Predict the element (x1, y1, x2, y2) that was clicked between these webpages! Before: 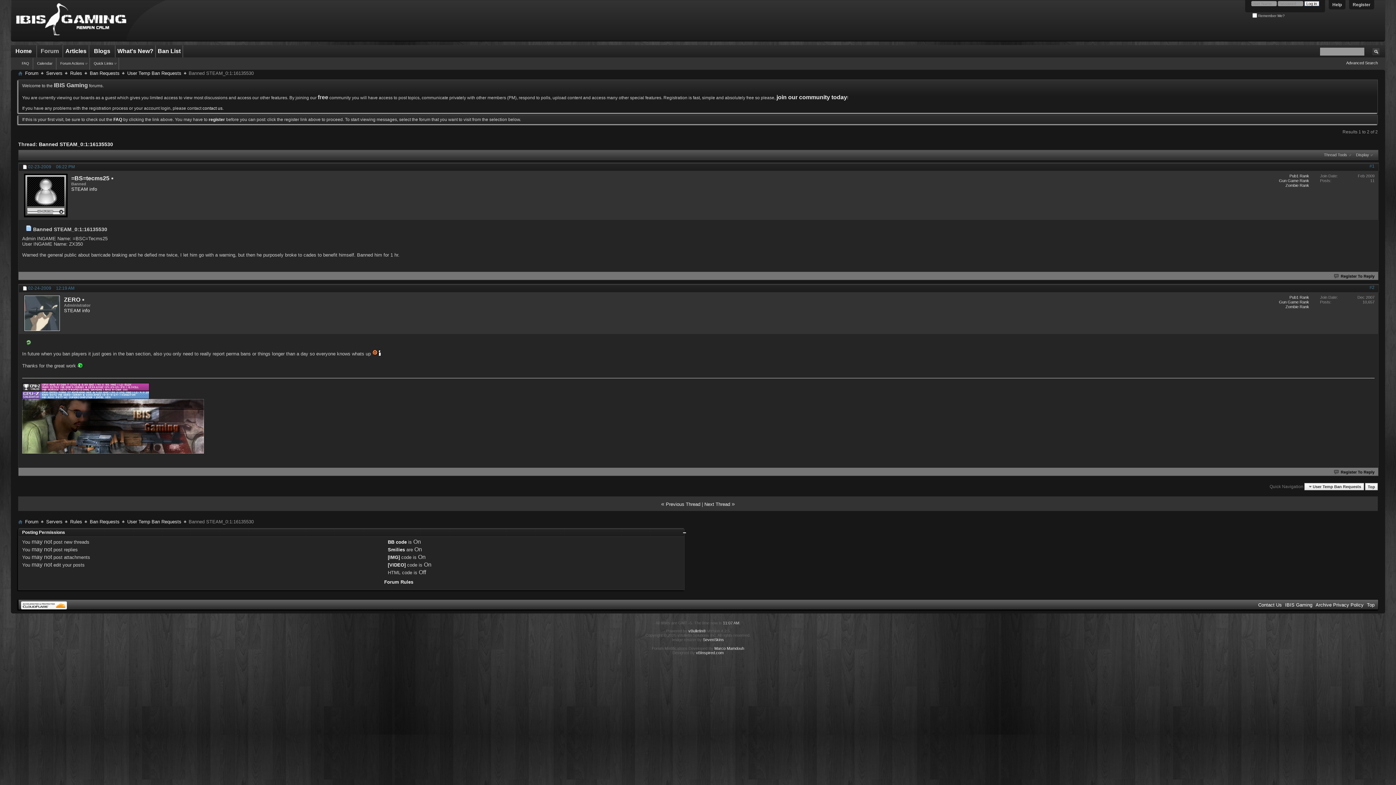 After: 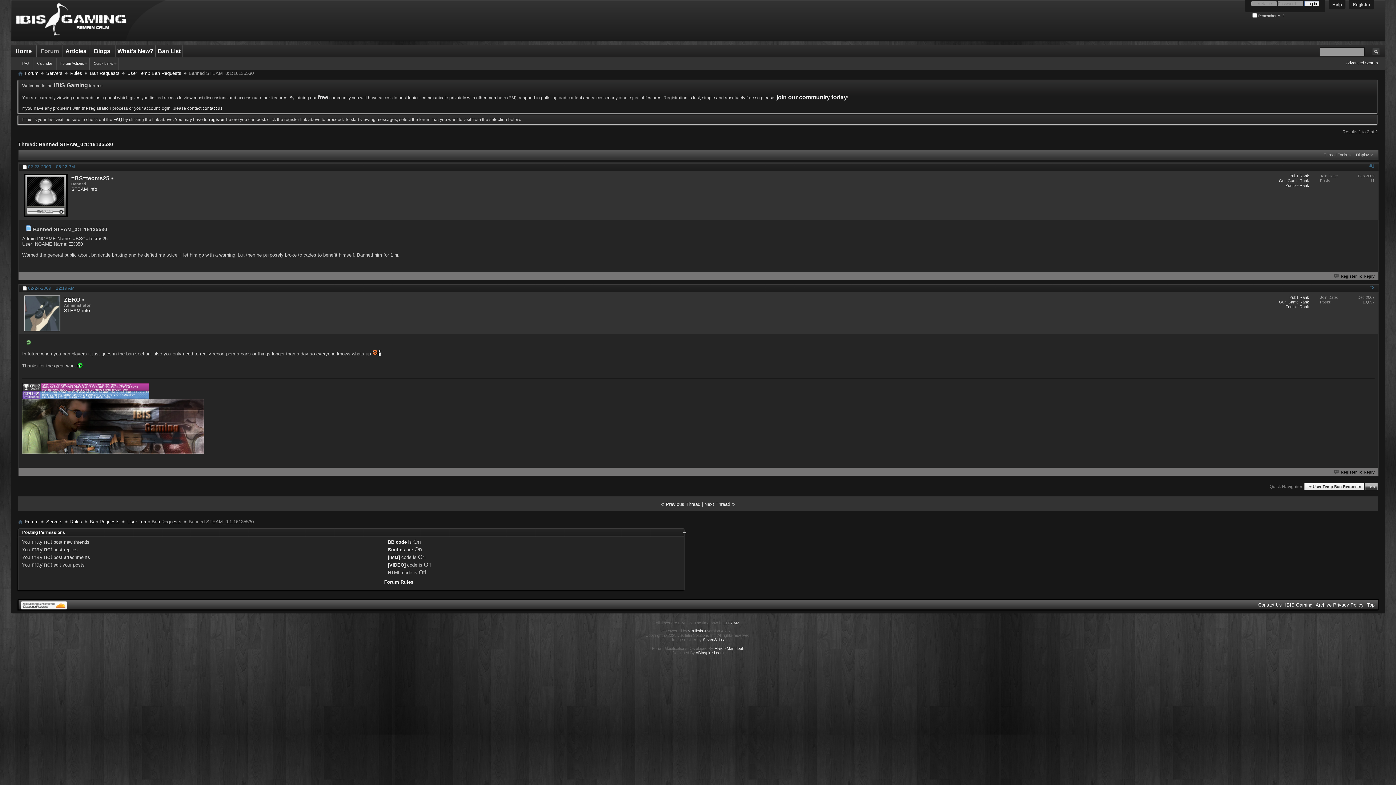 Action: label: Top bbox: (1365, 483, 1378, 490)